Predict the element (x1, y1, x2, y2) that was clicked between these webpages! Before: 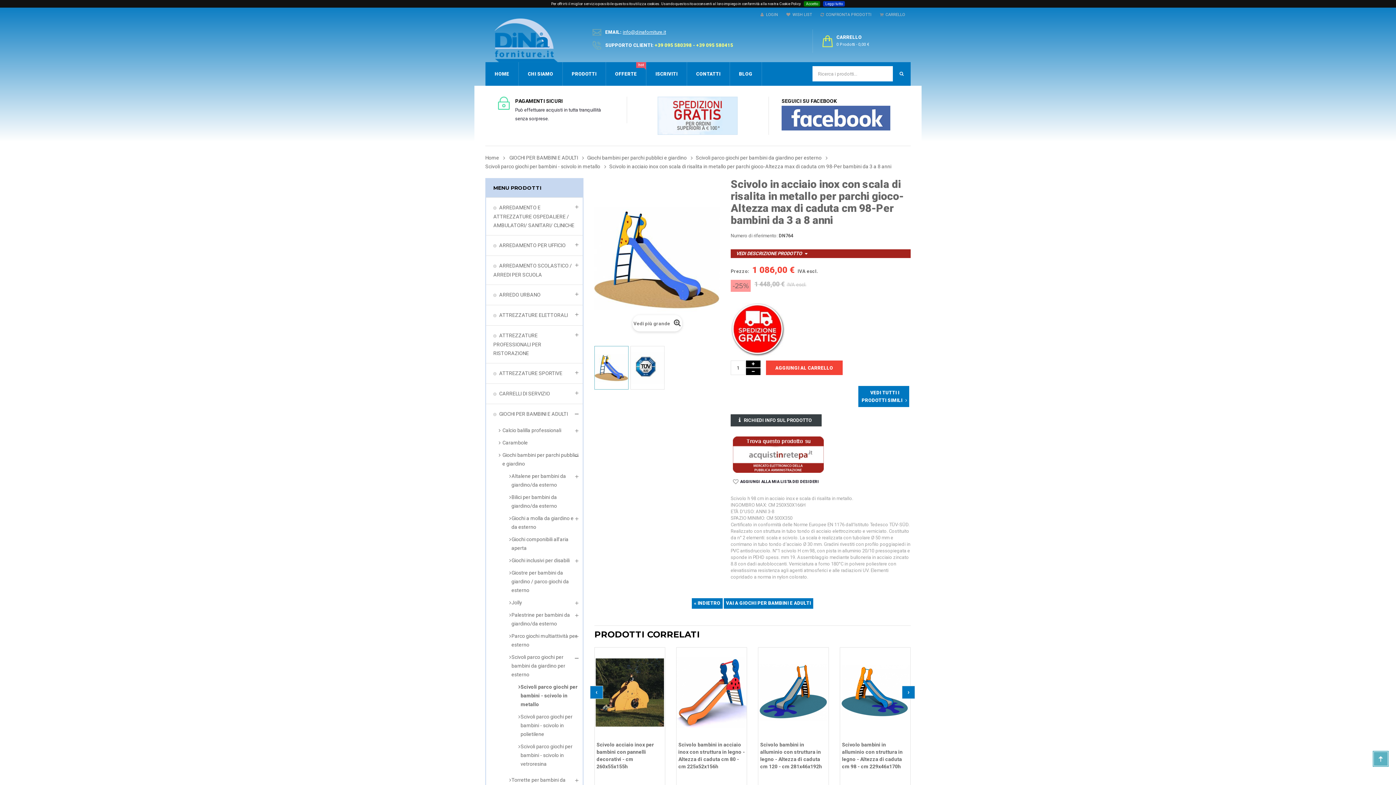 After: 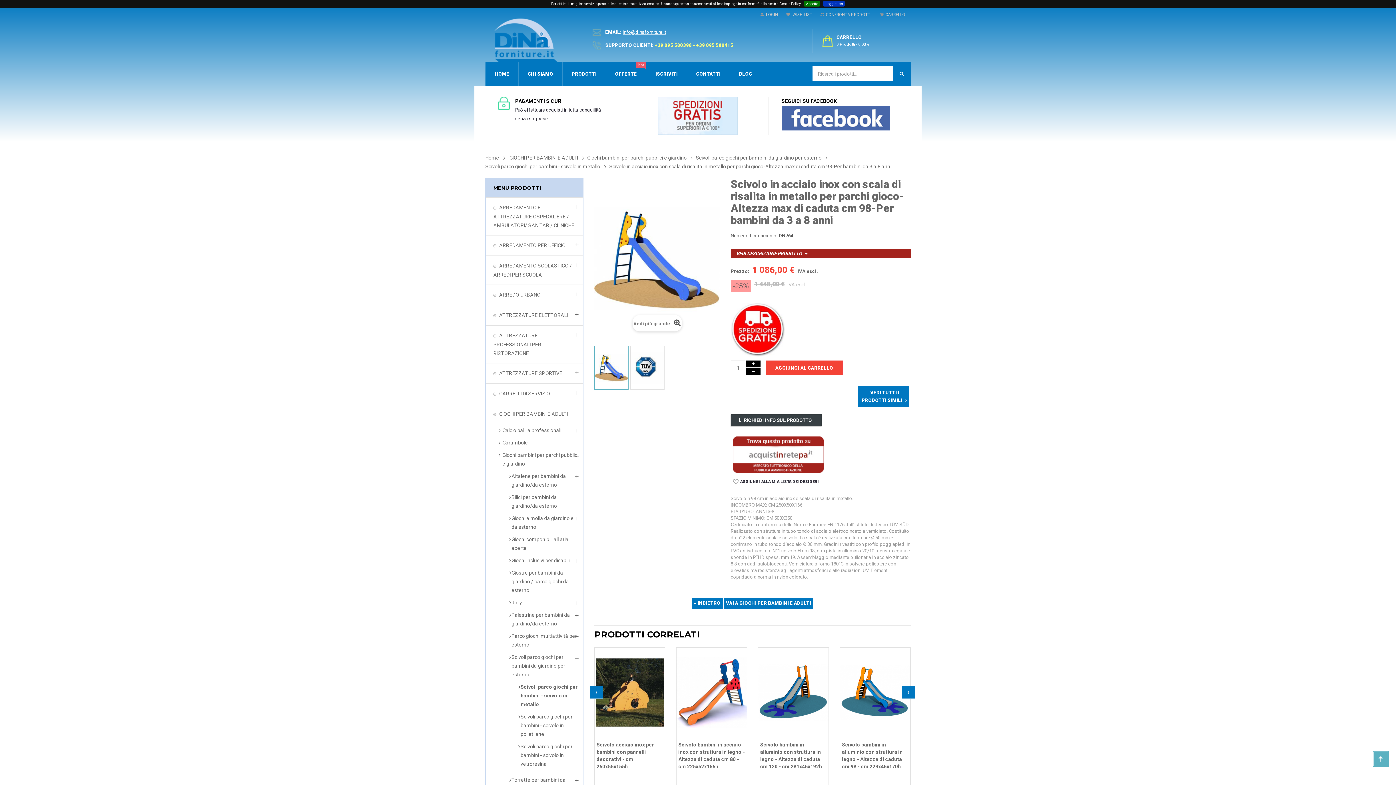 Action: bbox: (731, 451, 825, 457)